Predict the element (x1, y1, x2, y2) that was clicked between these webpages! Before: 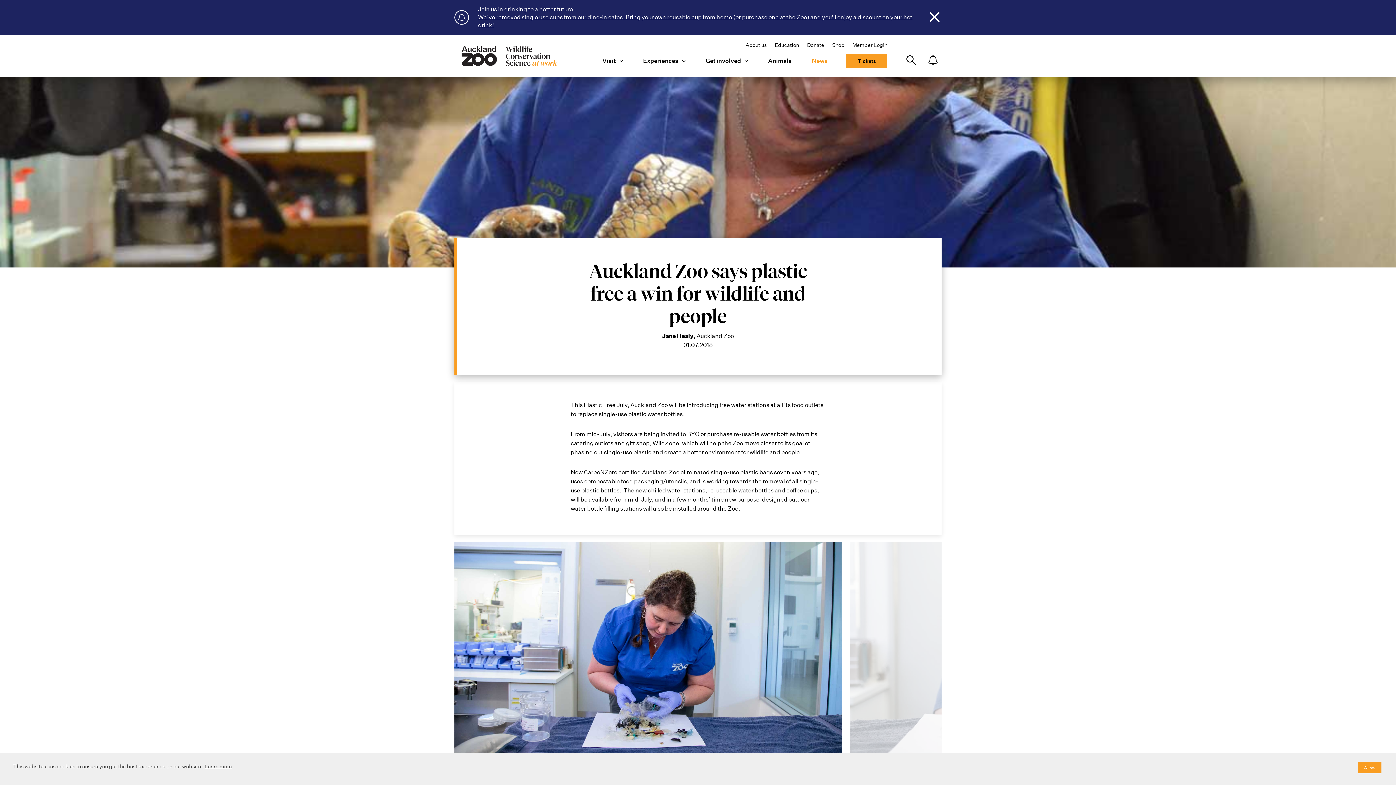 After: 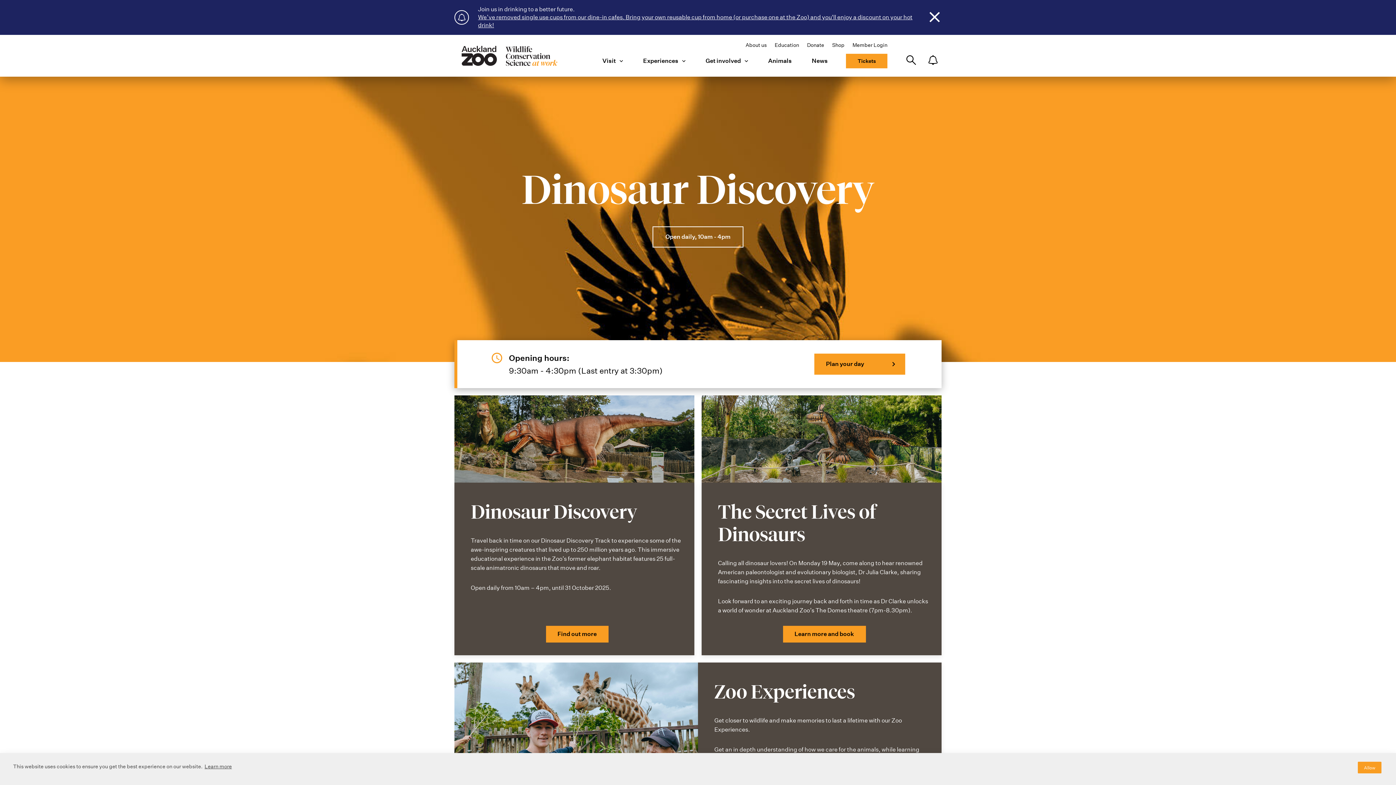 Action: label: Auckland Zoo bbox: (454, 34, 563, 76)